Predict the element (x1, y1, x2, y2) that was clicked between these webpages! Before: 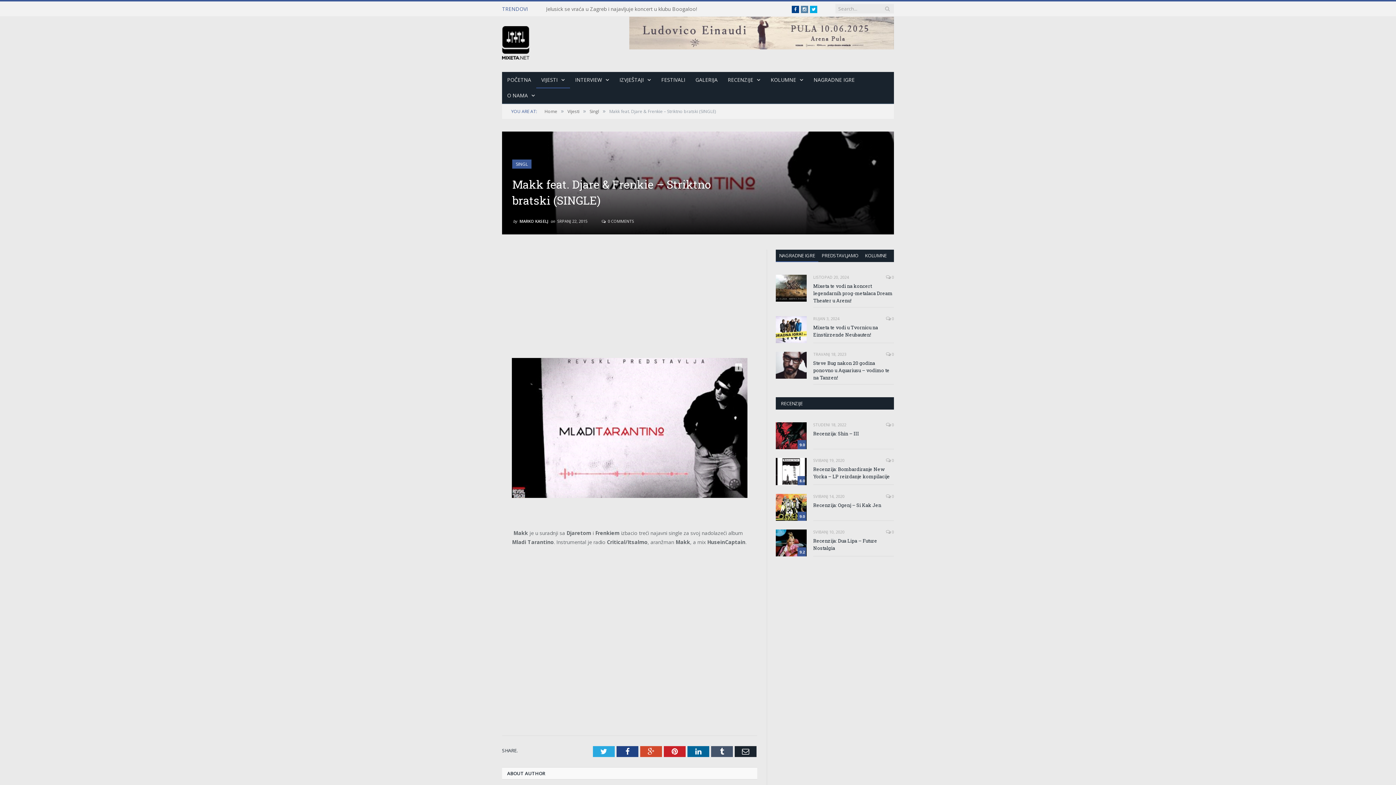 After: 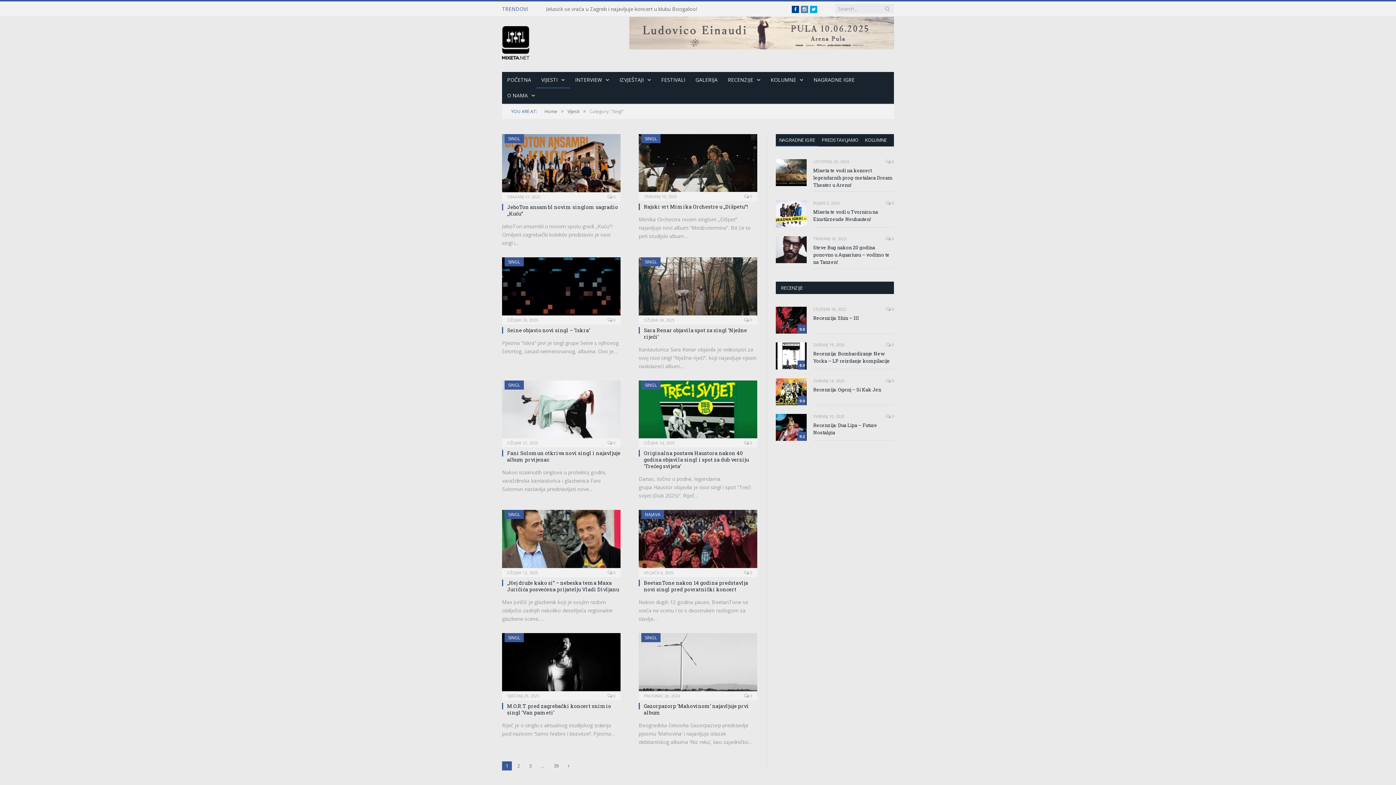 Action: bbox: (589, 108, 599, 114) label: Singl